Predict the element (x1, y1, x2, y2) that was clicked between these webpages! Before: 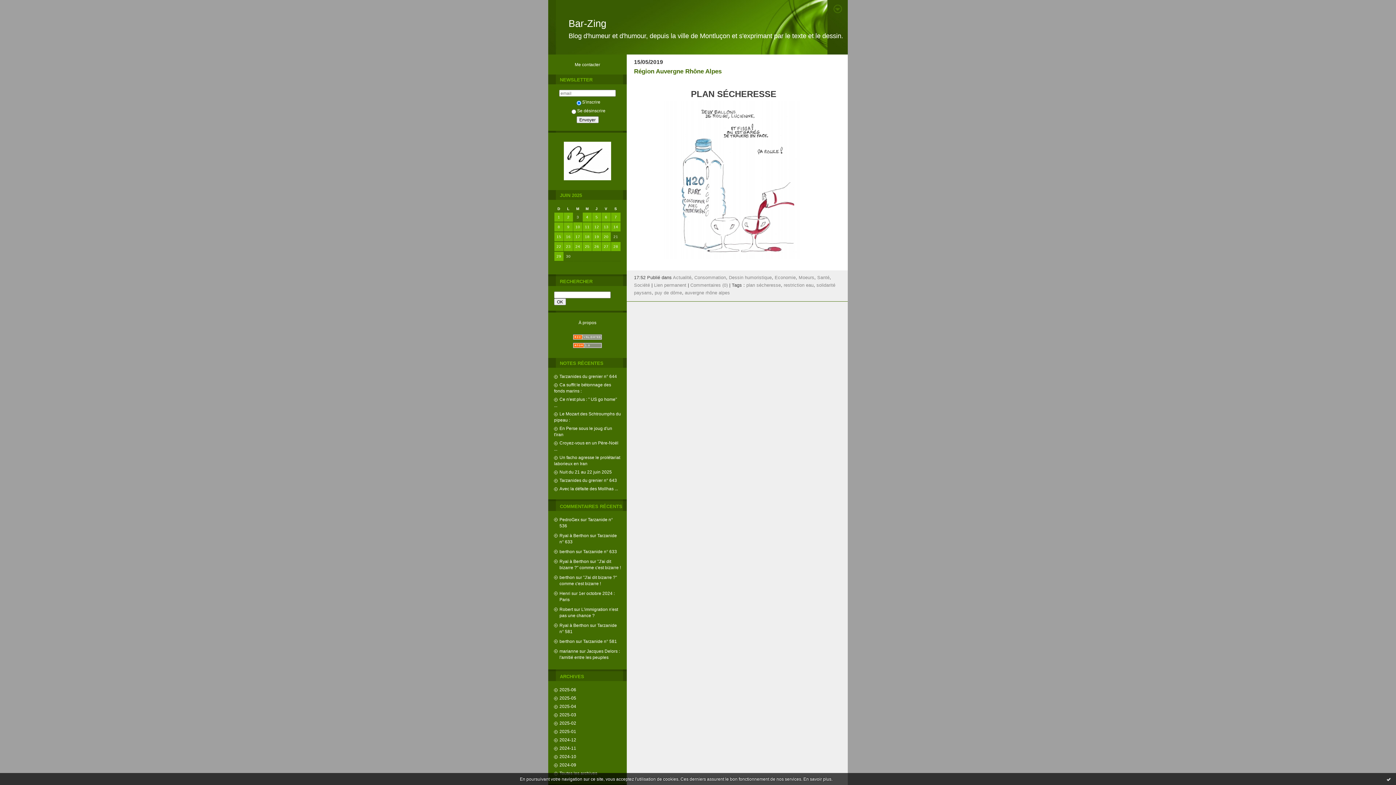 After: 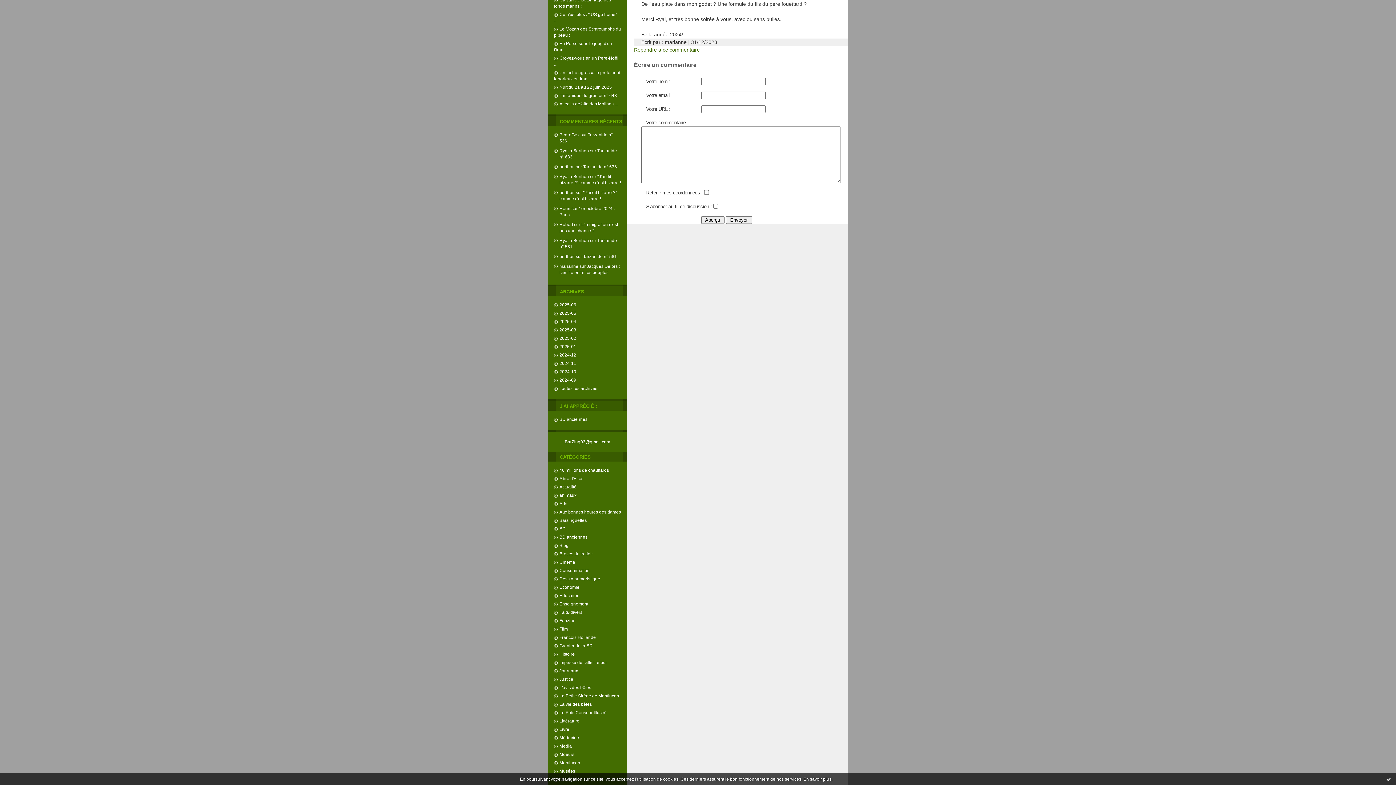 Action: label: marianne bbox: (559, 649, 578, 653)